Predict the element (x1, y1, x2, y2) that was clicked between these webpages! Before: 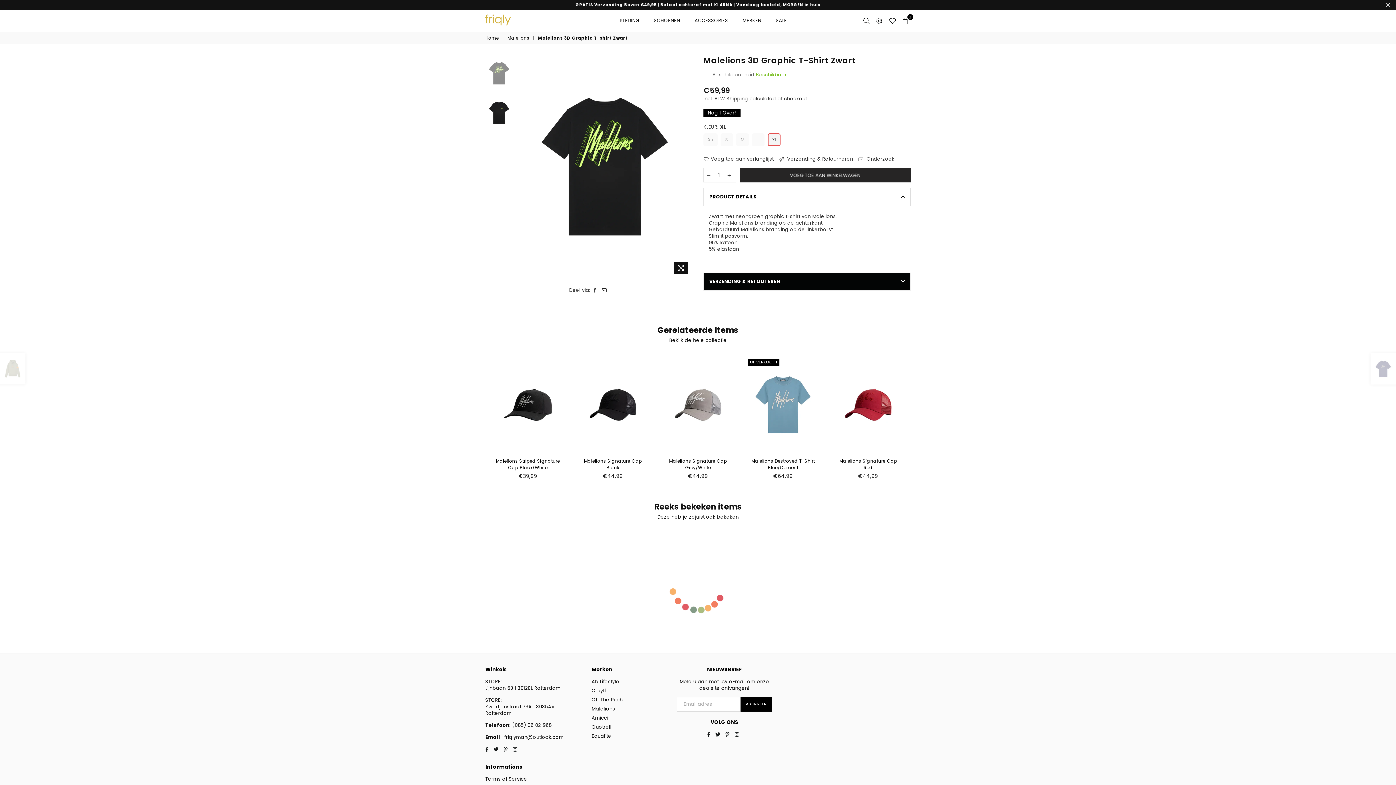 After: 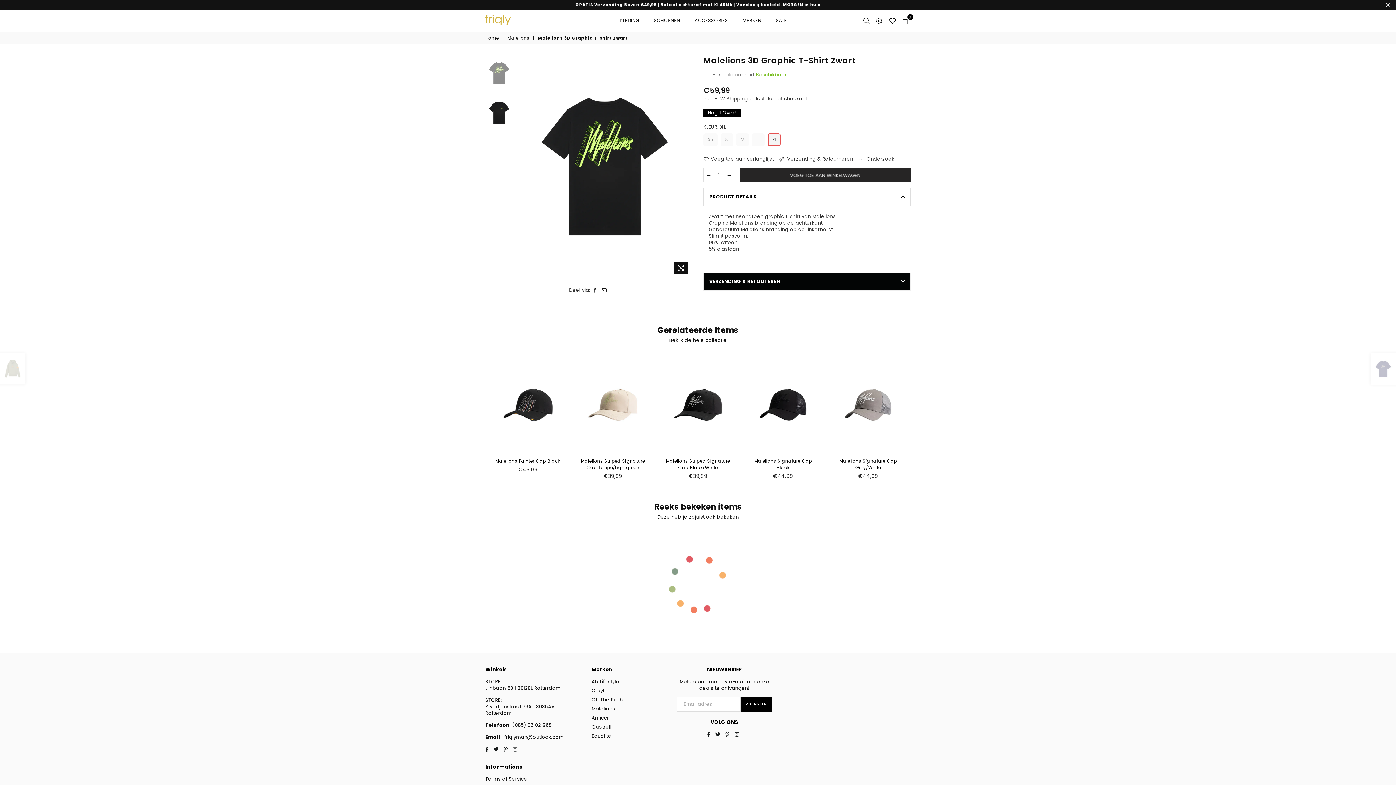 Action: label: Instagram bbox: (510, 746, 520, 753)